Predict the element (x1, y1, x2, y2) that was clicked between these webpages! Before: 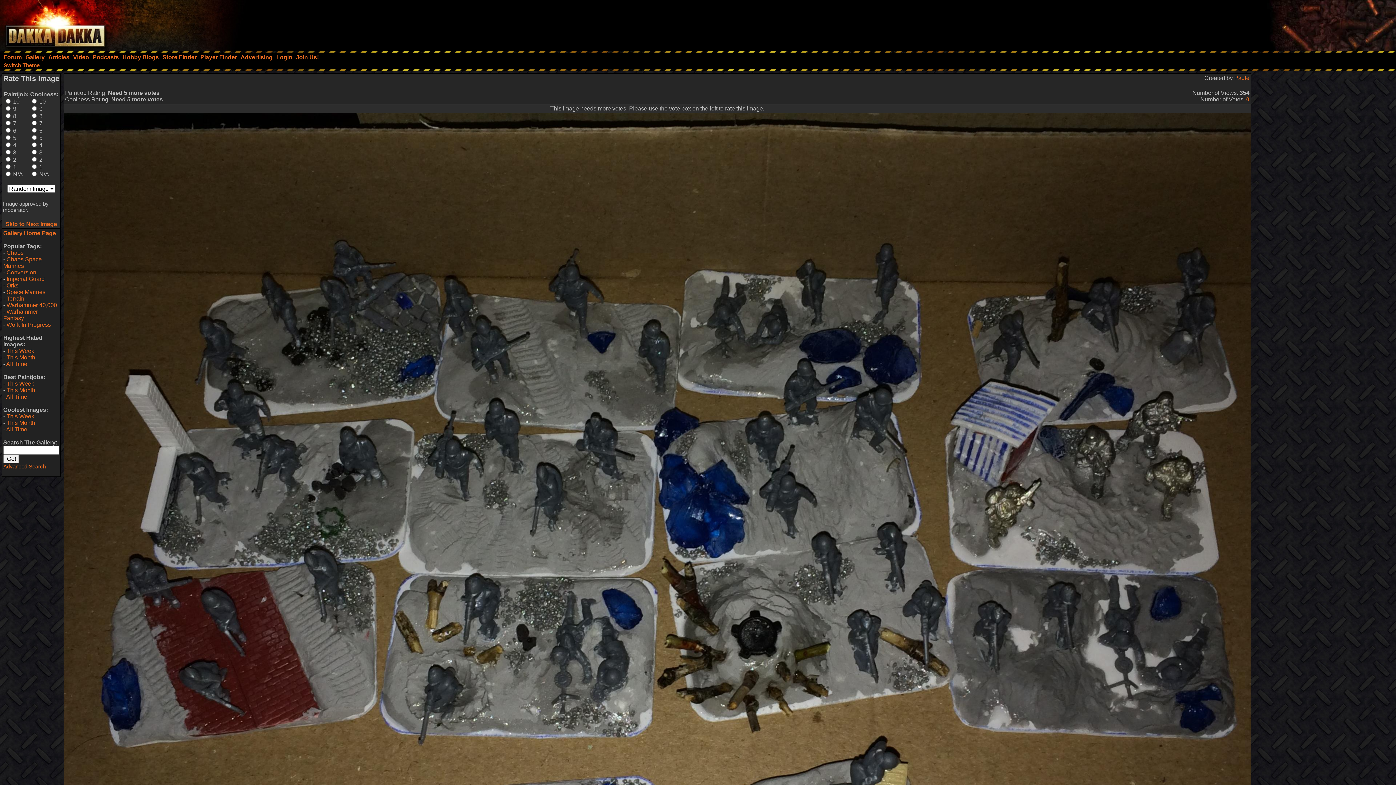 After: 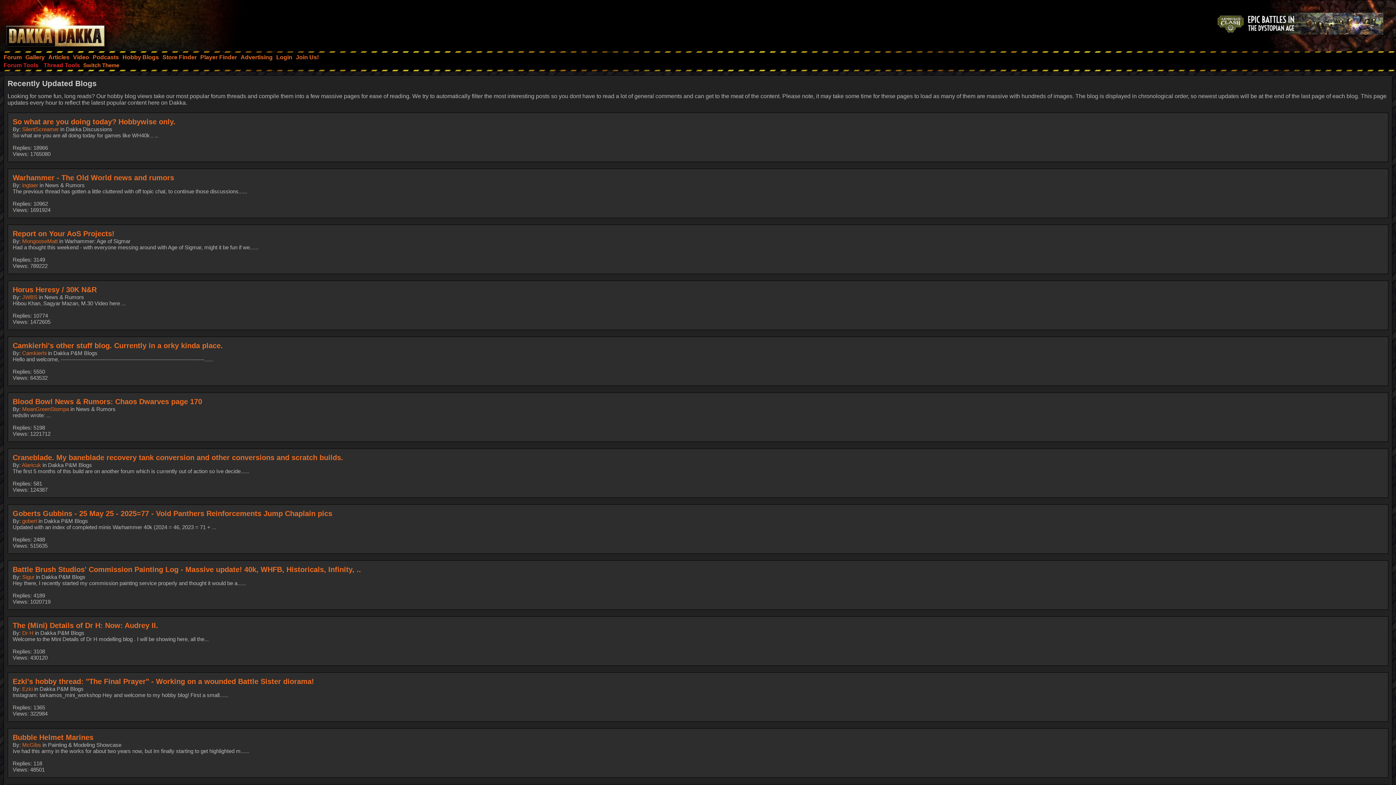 Action: label: Hobby Blogs bbox: (120, 52, 160, 62)